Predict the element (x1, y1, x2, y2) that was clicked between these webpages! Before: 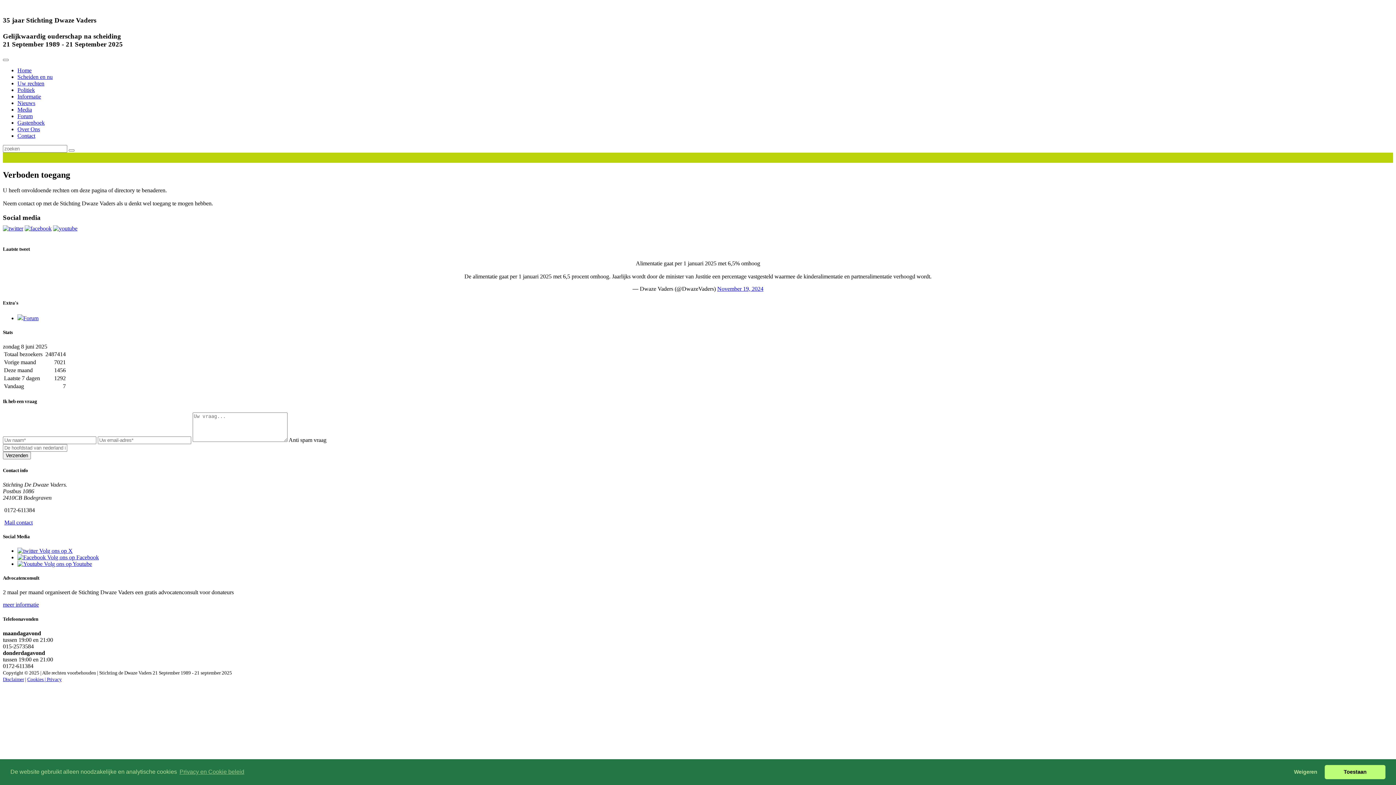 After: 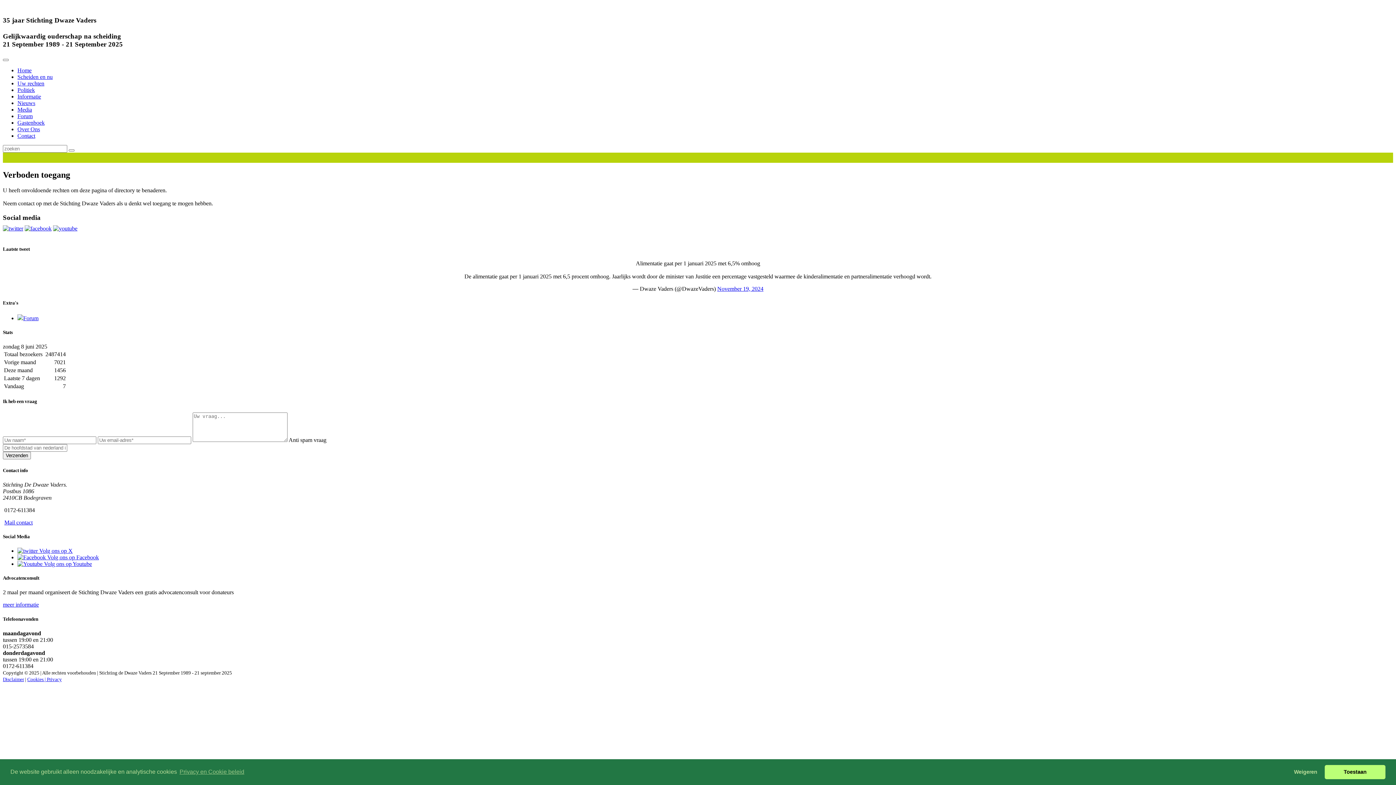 Action: bbox: (17, 561, 92, 567) label:  Volg ons op Youtube